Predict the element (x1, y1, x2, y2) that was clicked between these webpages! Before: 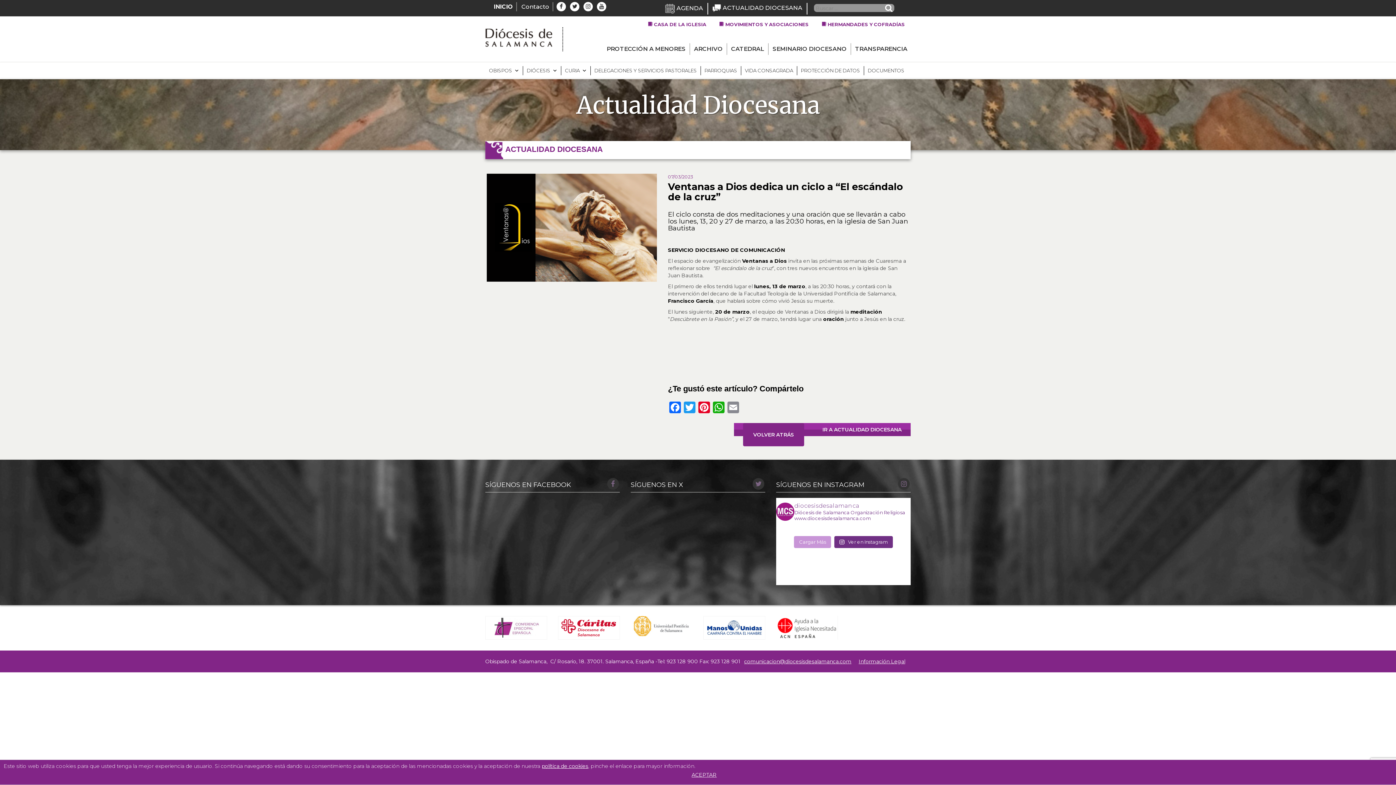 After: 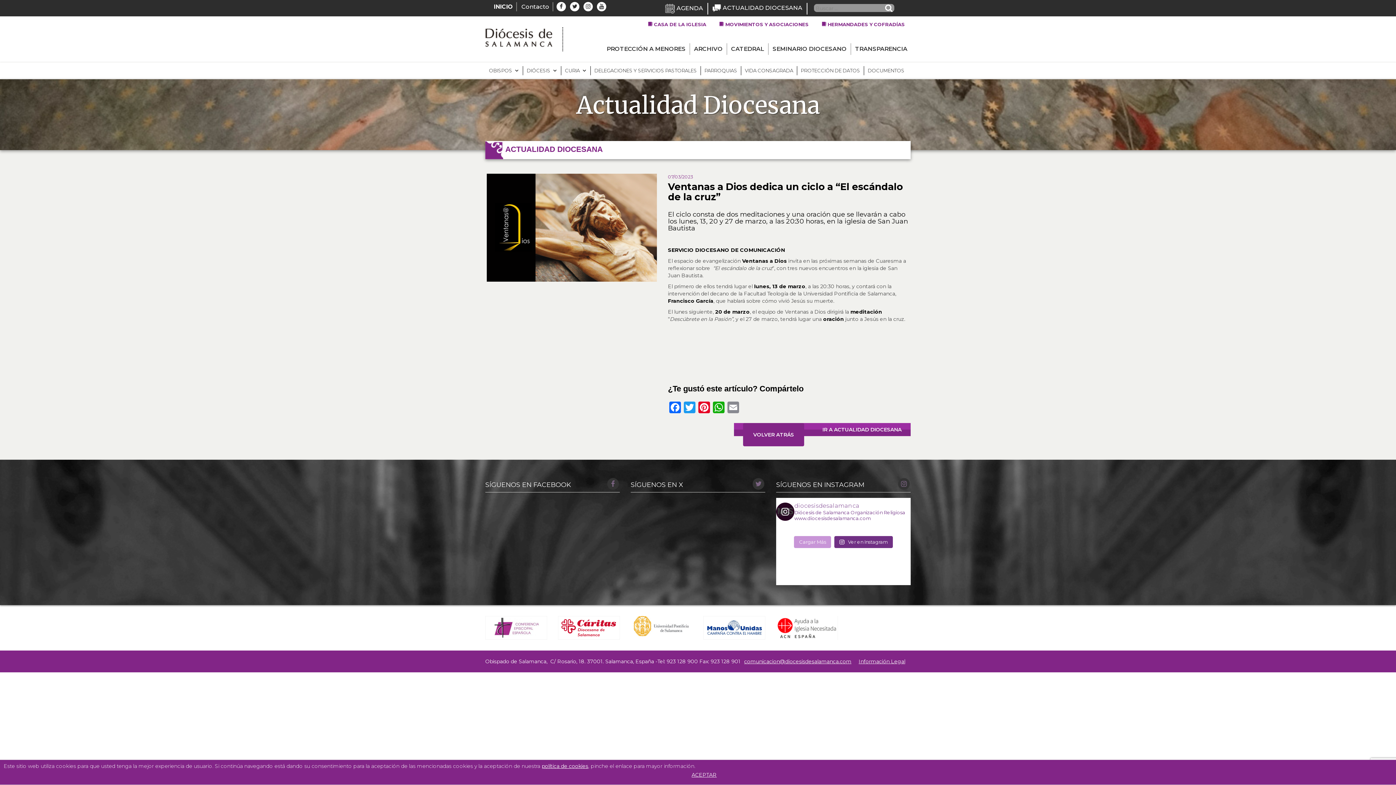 Action: bbox: (776, 502, 910, 521) label: diocesisdesalamanca

Diócesis de Salamanca Organización Religiosa www.diocesisdesalamanca.com